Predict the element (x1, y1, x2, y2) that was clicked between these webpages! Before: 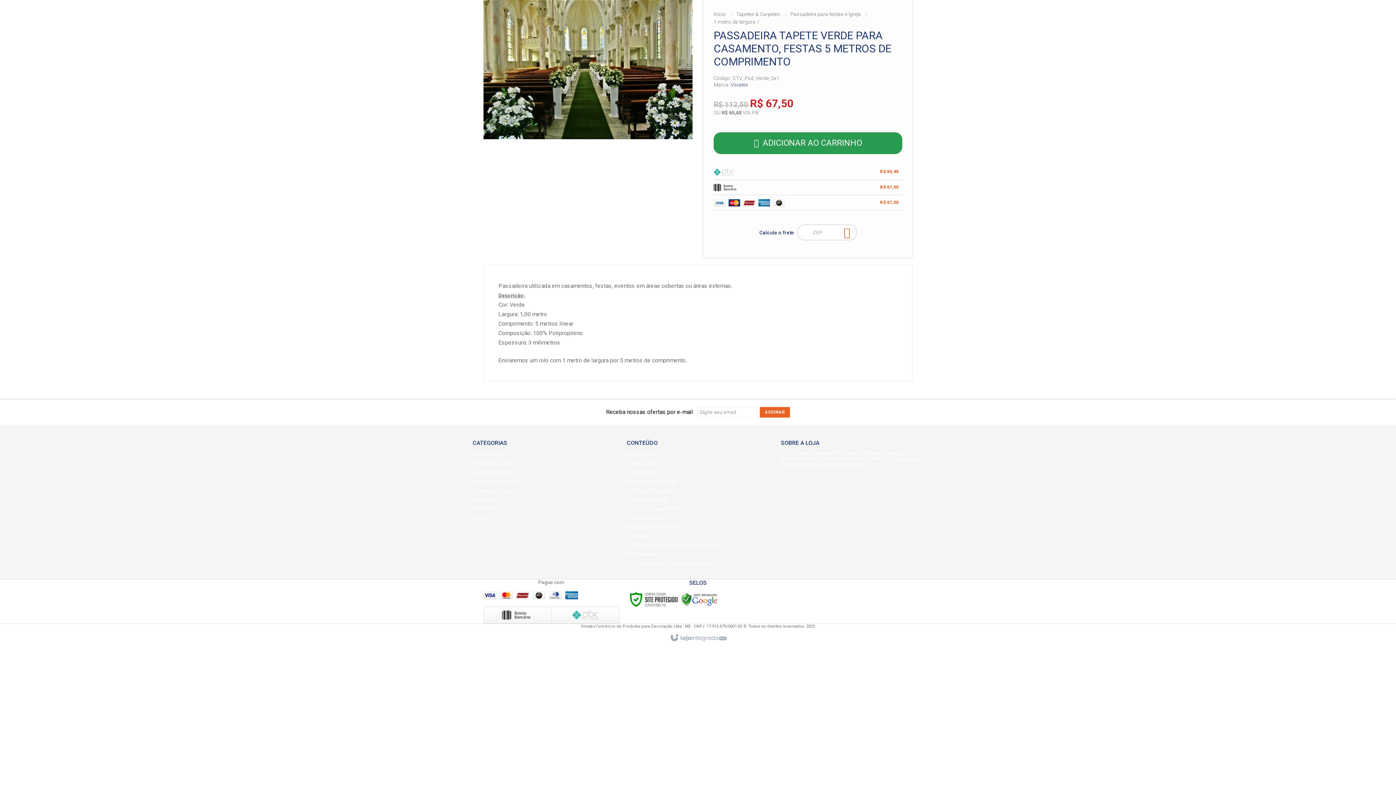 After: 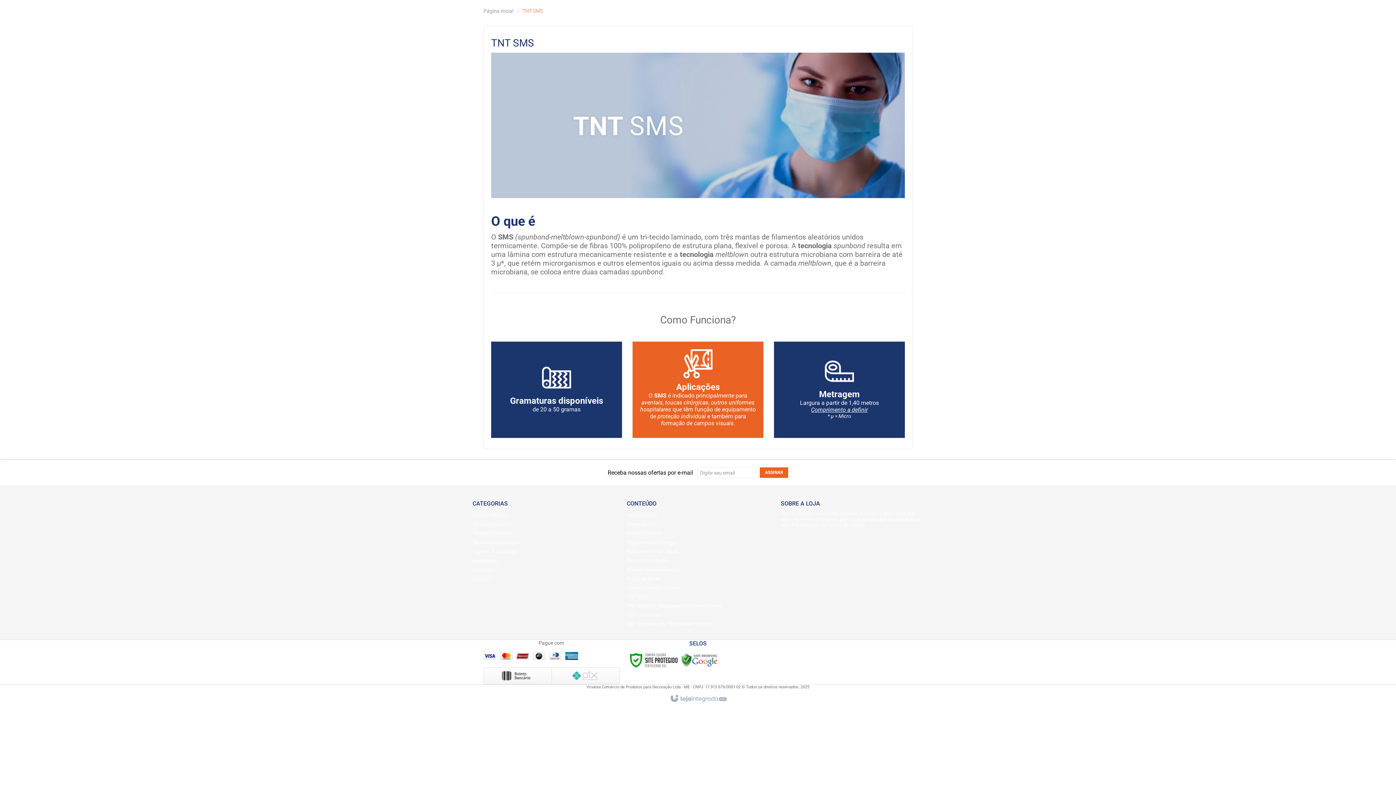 Action: label: TNT SMS bbox: (626, 533, 648, 539)